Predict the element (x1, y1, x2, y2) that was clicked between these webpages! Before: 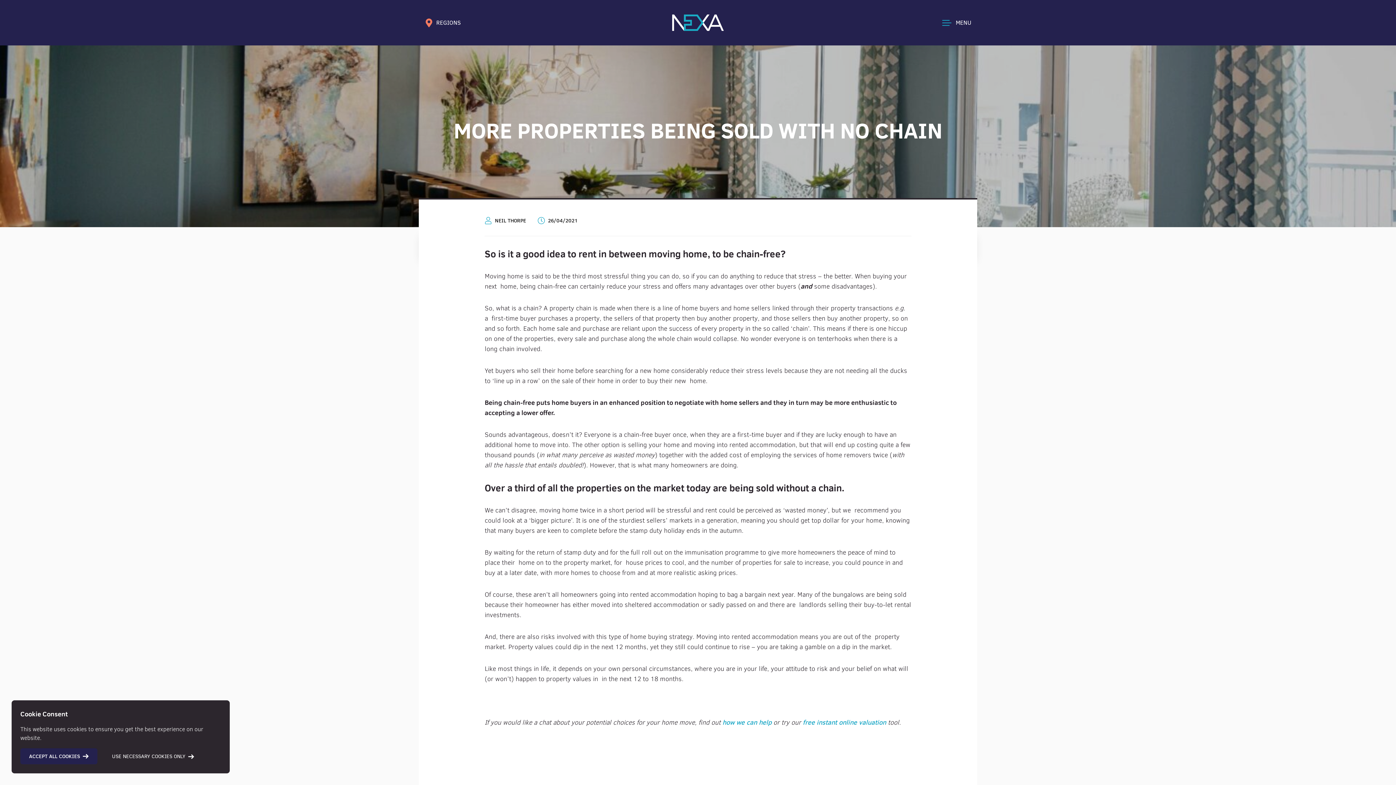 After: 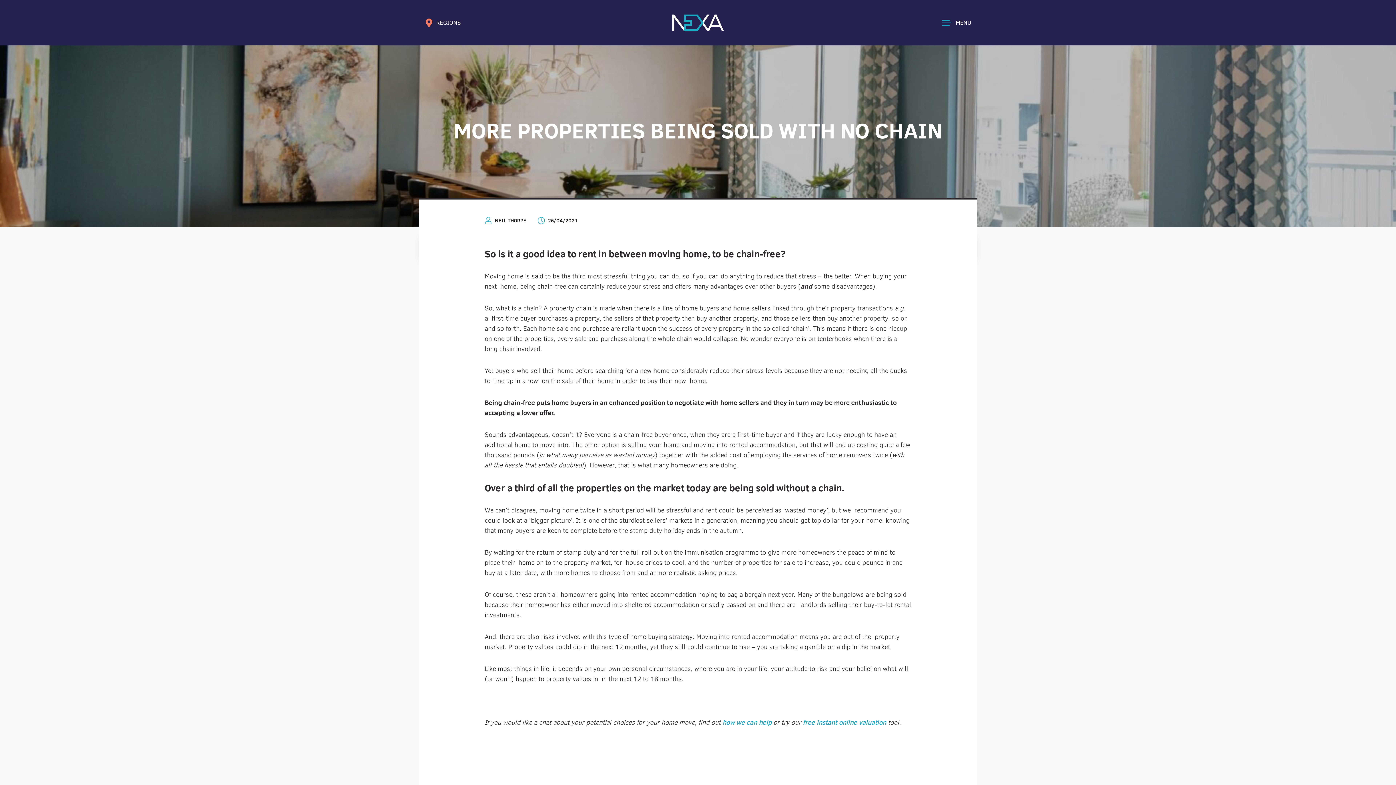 Action: bbox: (20, 748, 97, 764) label: ACCEPT ALL COOKIES